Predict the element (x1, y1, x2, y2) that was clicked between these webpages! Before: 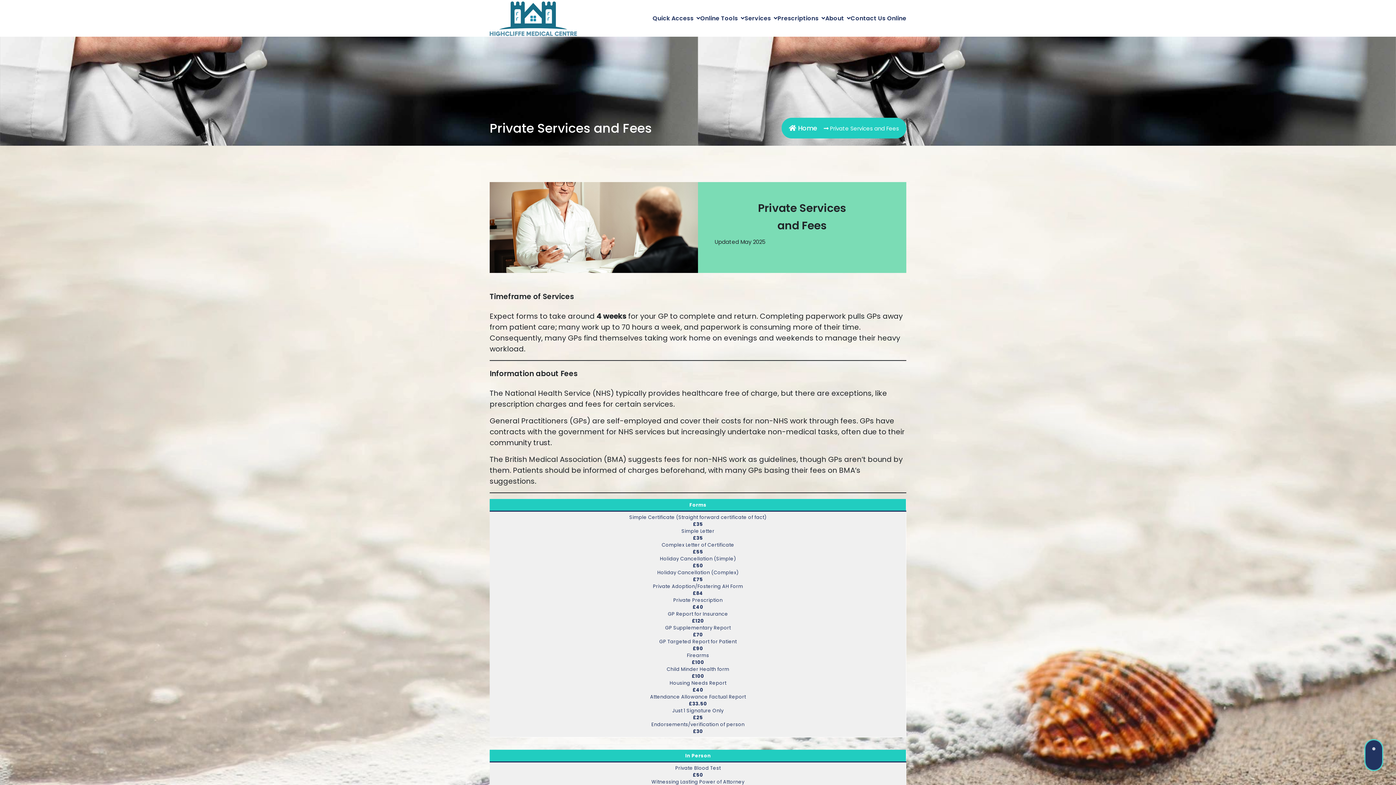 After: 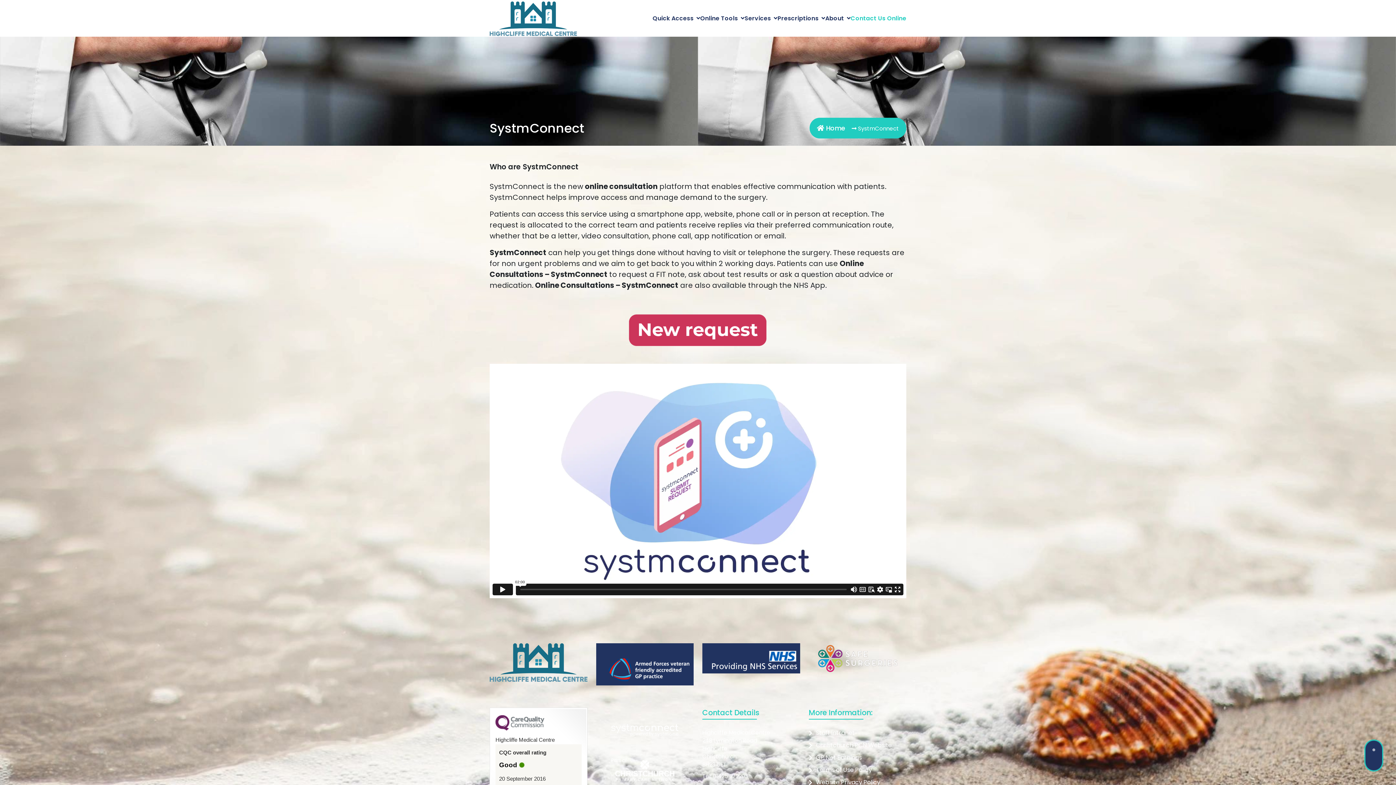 Action: label: Contact Us Online bbox: (850, 0, 906, 36)